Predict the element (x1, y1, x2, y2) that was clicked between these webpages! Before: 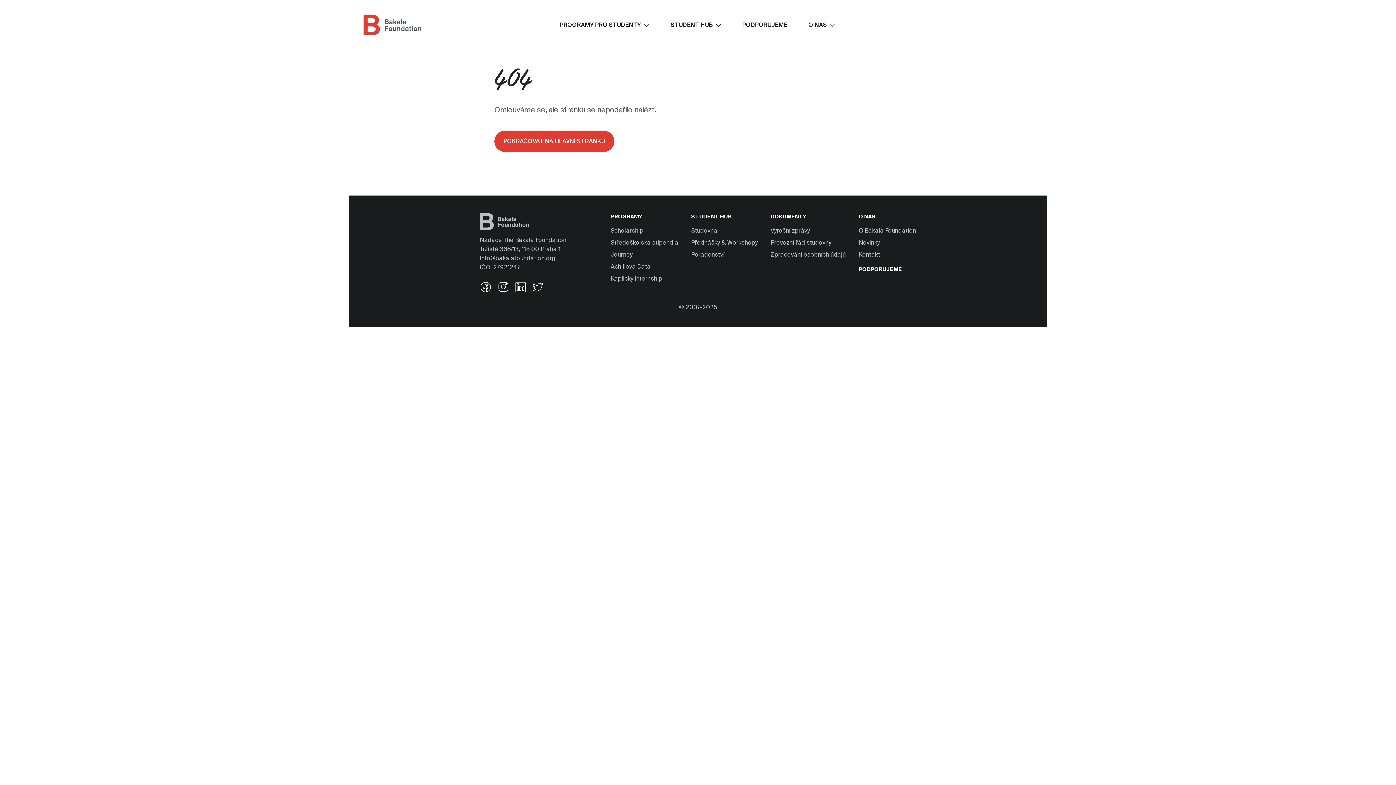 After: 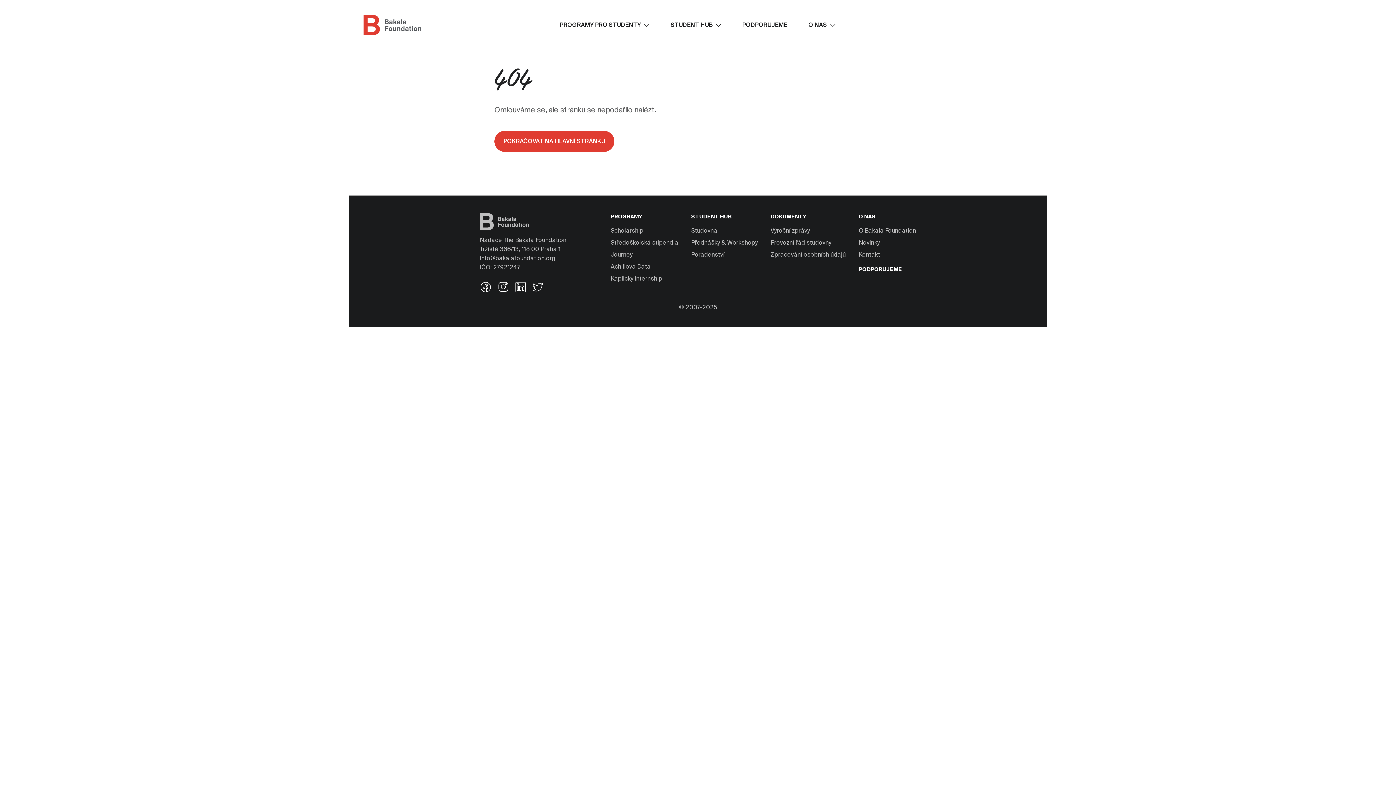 Action: label: Open our Facebook bbox: (480, 281, 491, 294)